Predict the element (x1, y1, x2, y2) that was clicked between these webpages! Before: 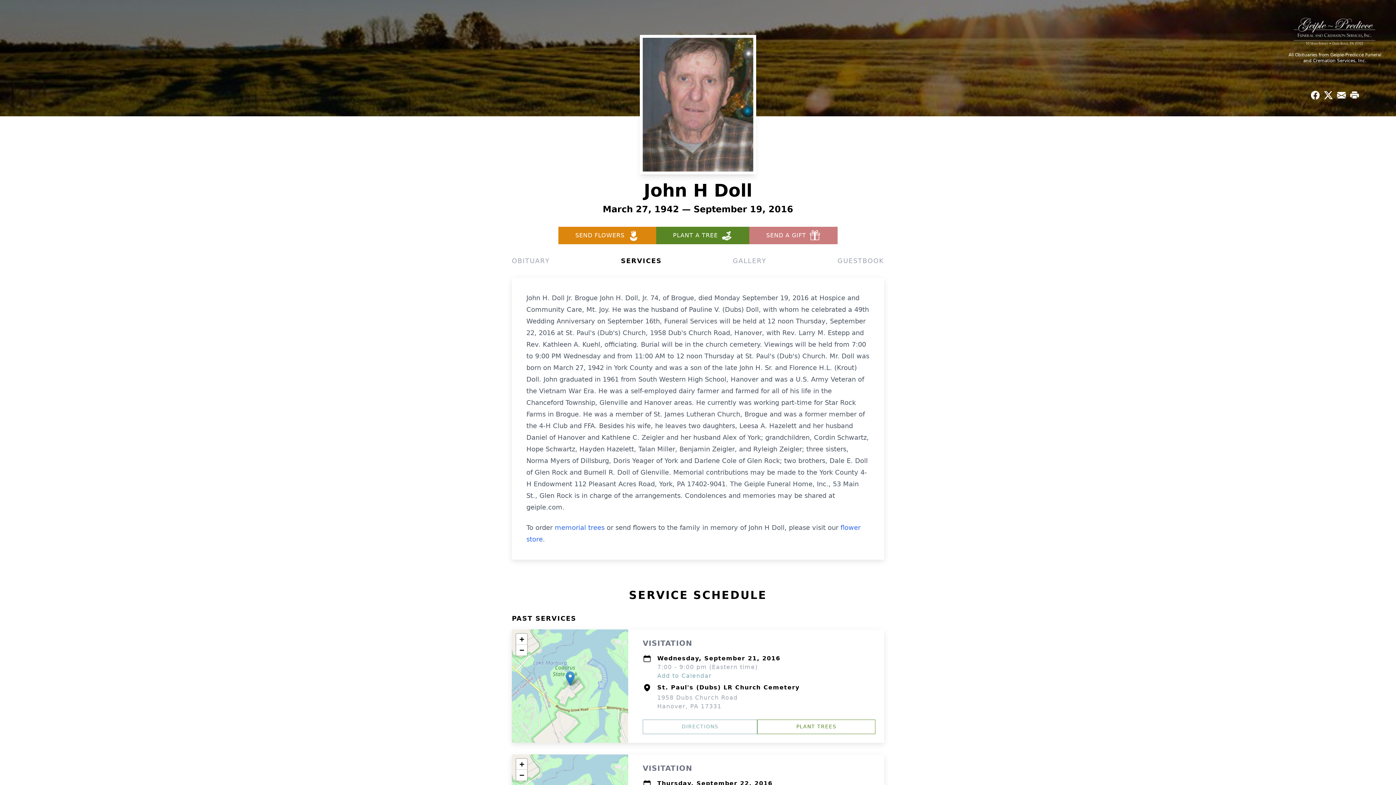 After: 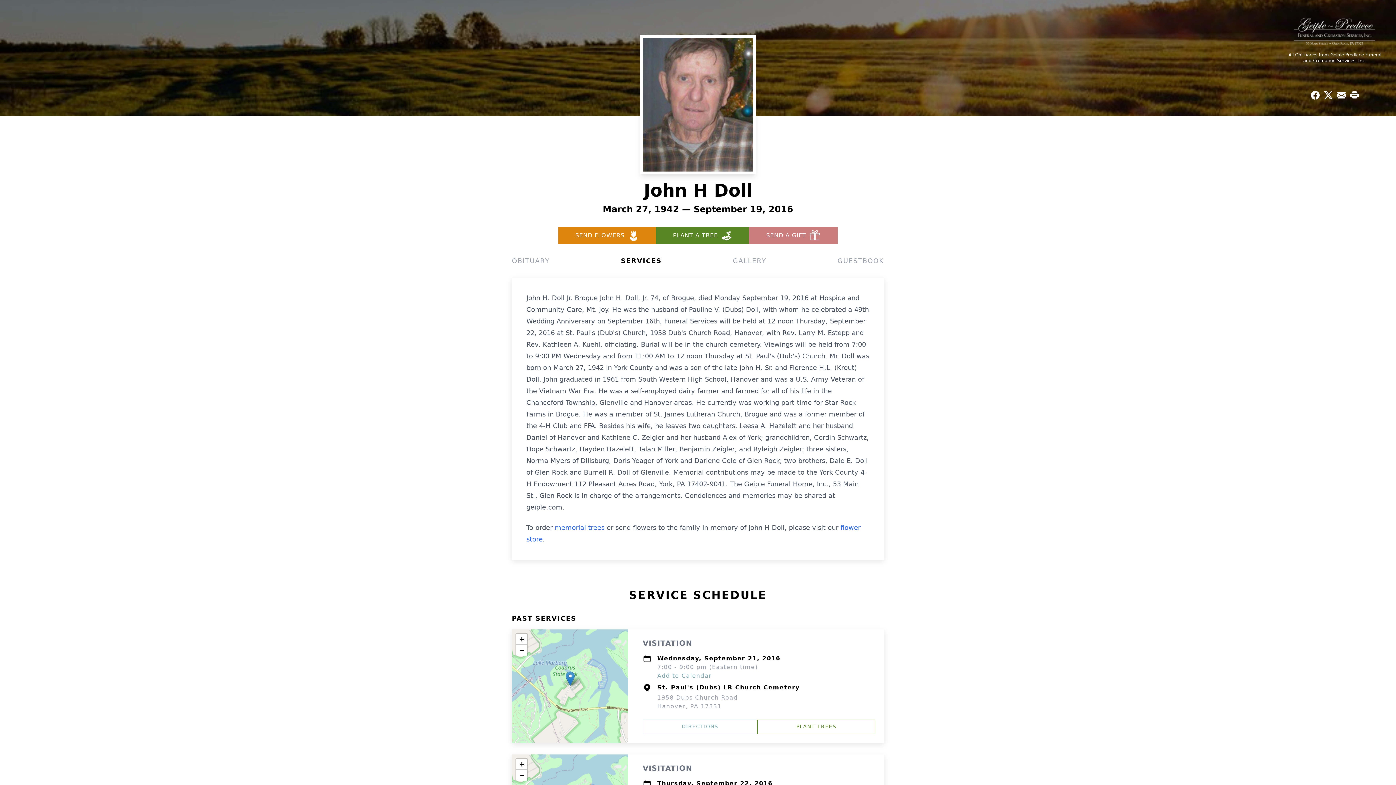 Action: bbox: (656, 226, 749, 244) label: PLANT A TREE